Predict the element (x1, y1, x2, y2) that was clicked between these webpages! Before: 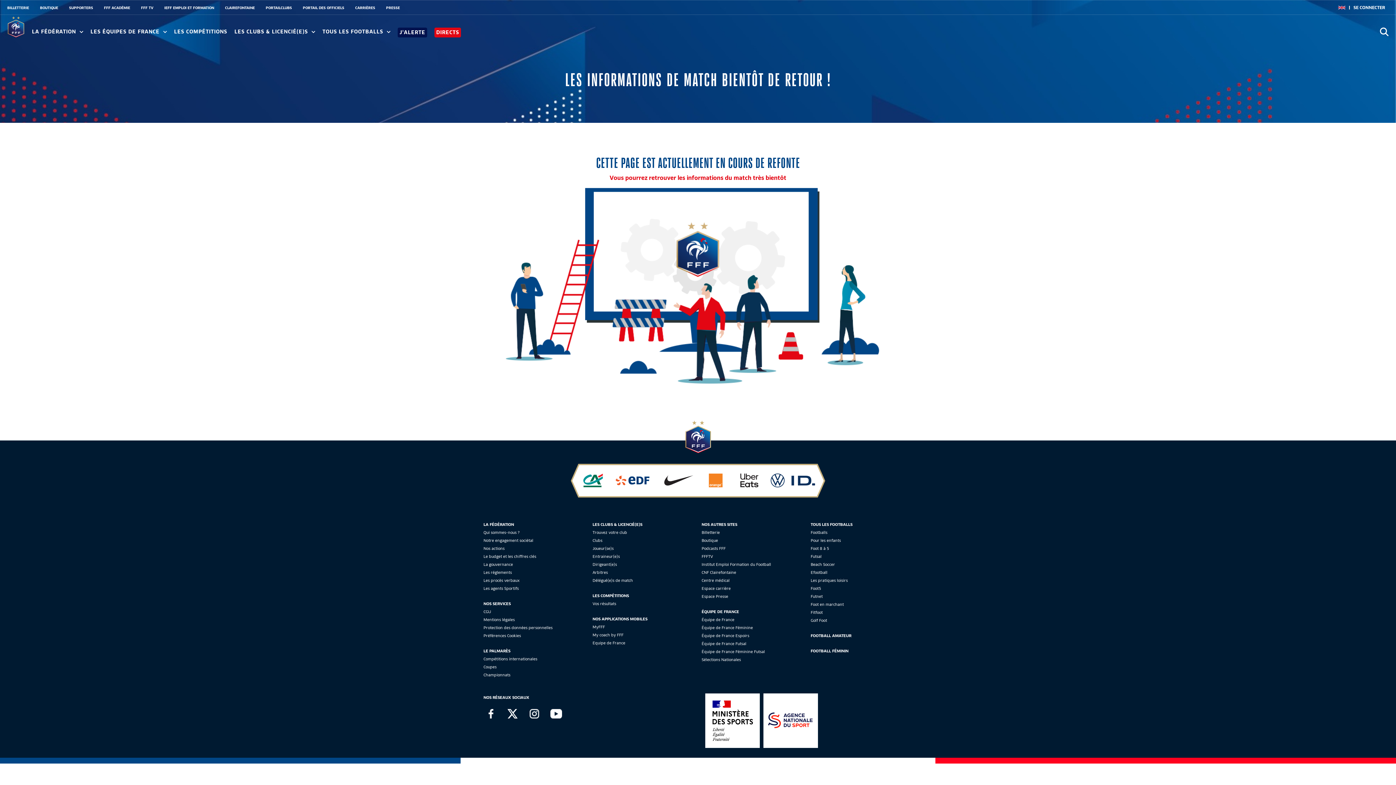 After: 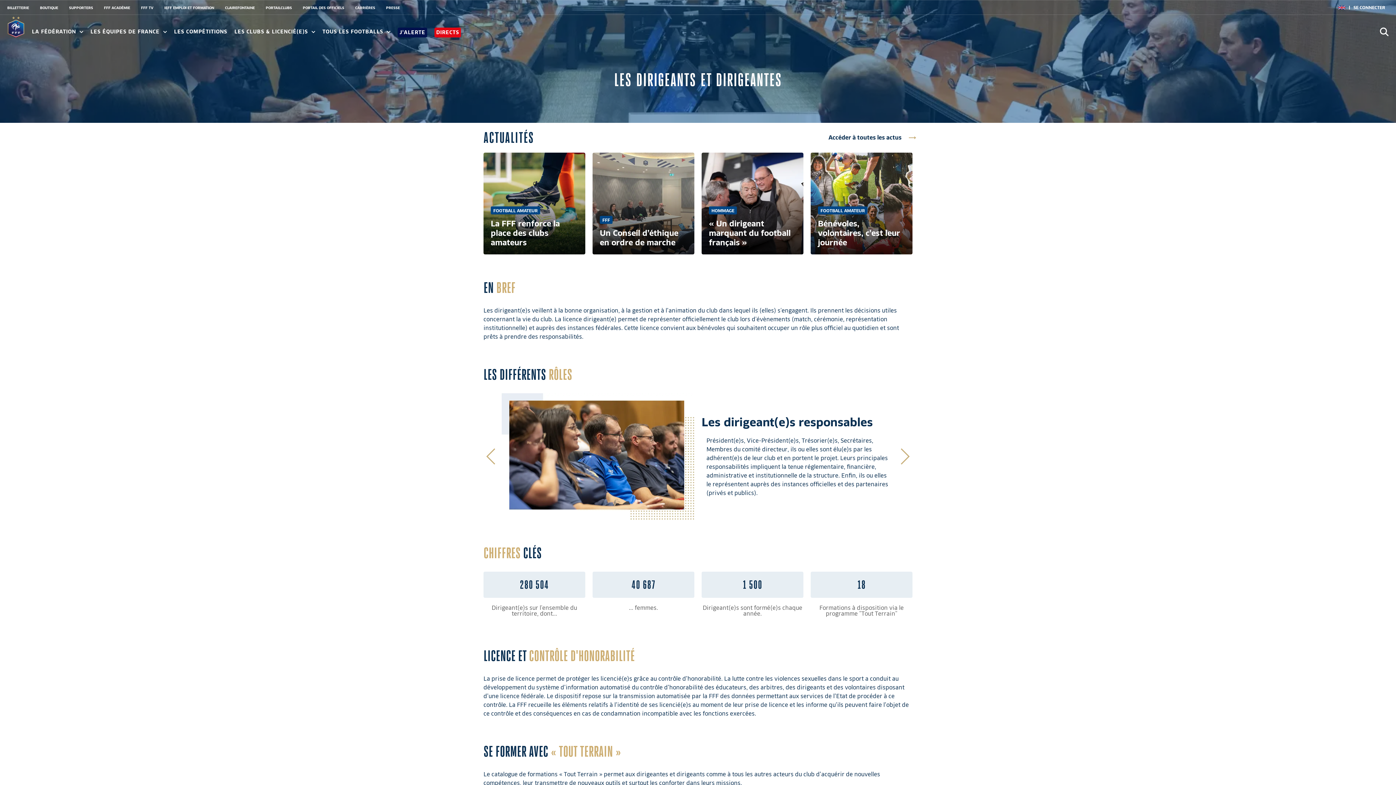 Action: label: Dirigeant(e)s bbox: (592, 562, 617, 567)